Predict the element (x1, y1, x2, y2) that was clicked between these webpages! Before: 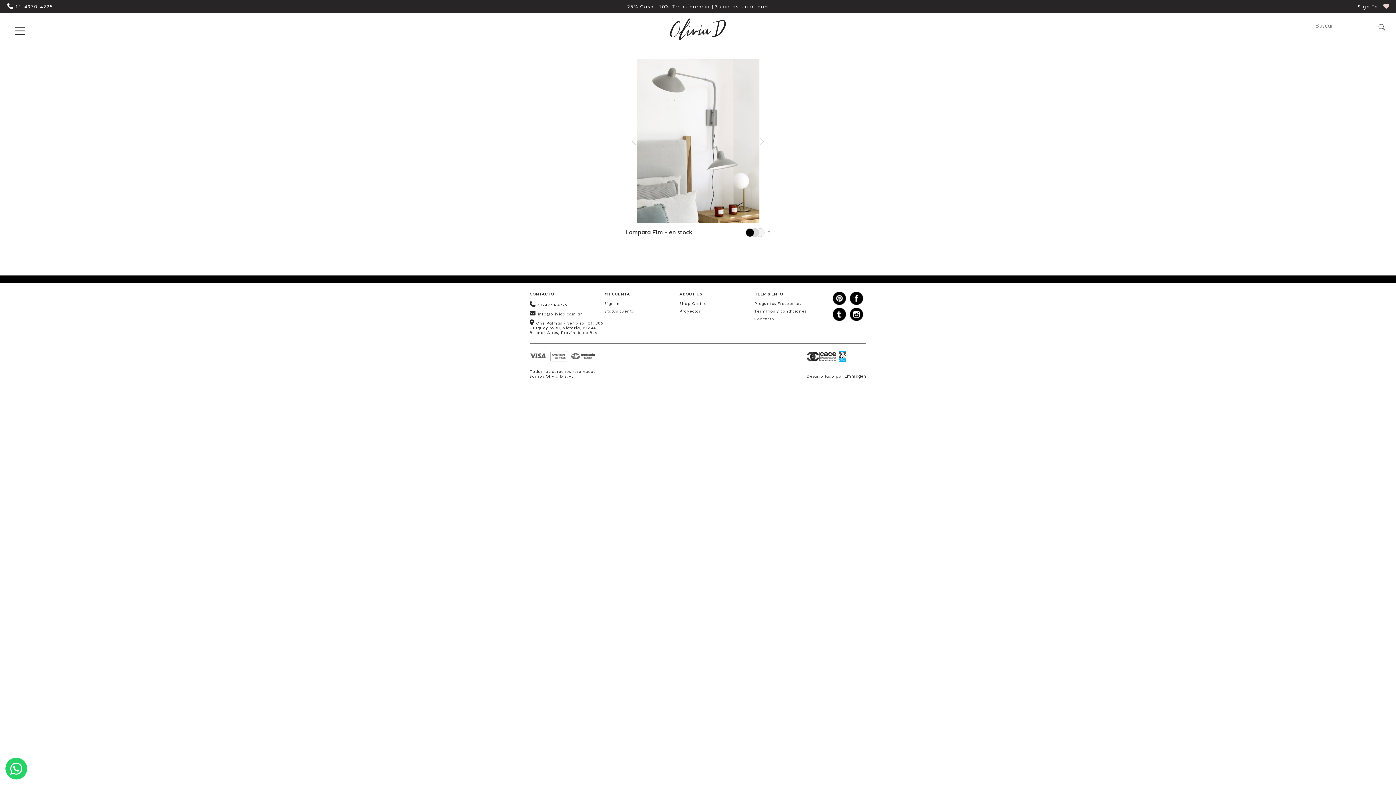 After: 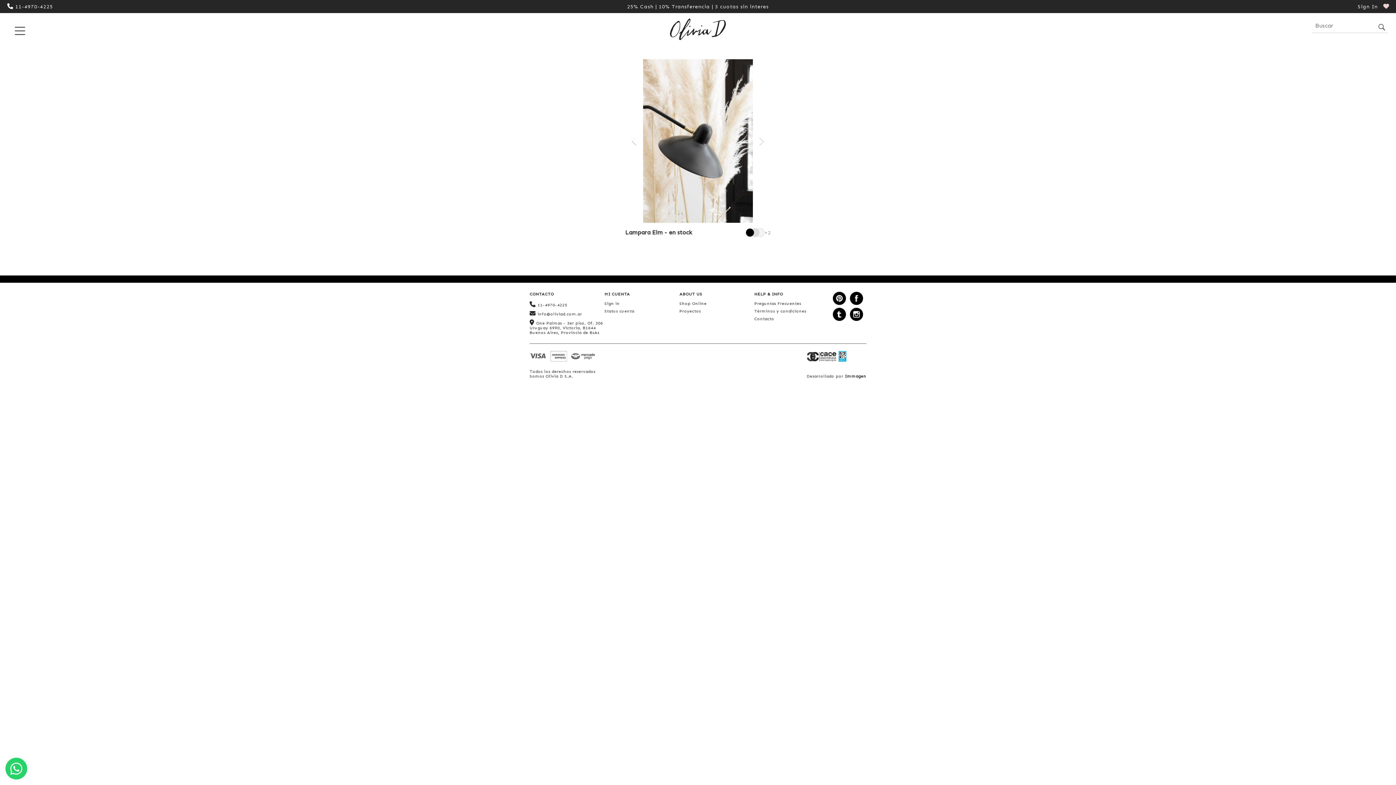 Action: label: Next bbox: (752, 132, 770, 150)